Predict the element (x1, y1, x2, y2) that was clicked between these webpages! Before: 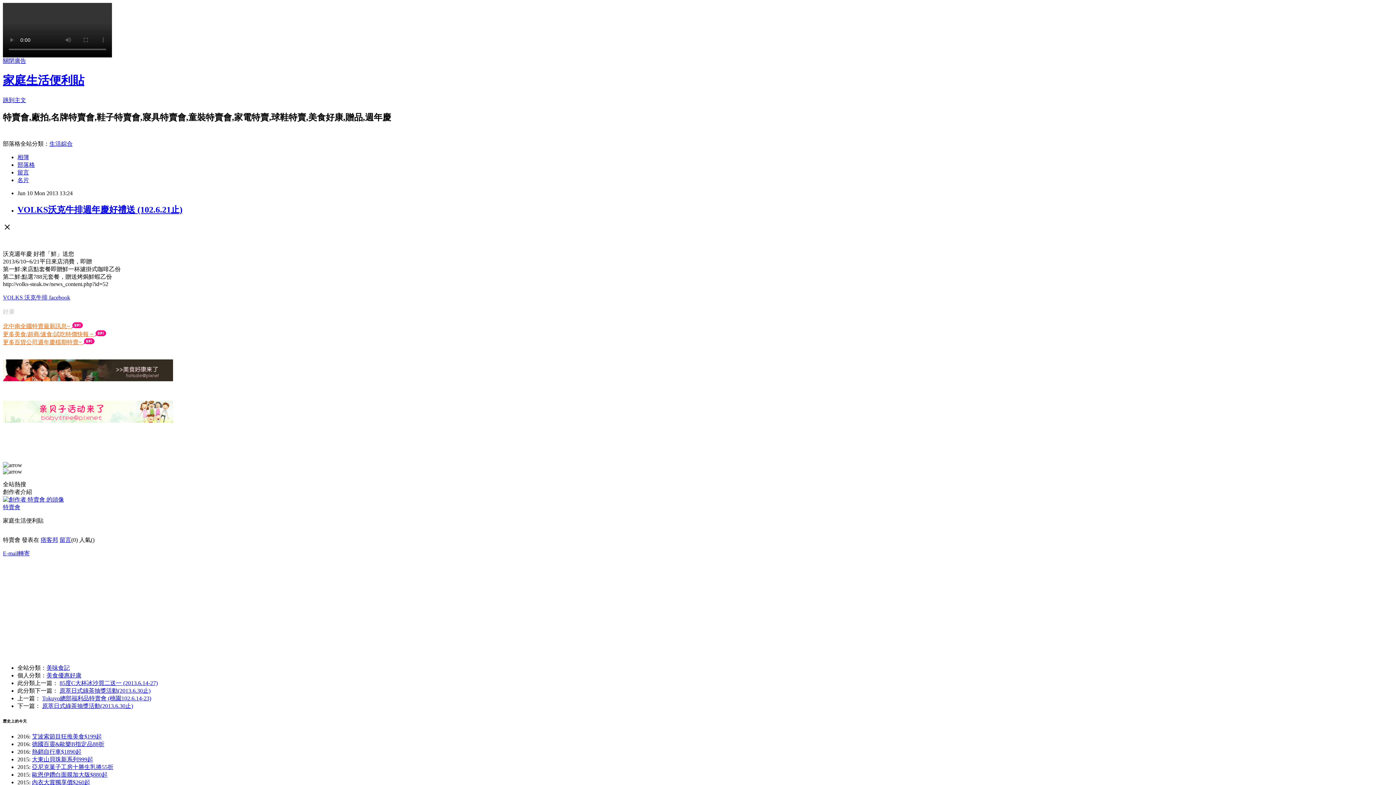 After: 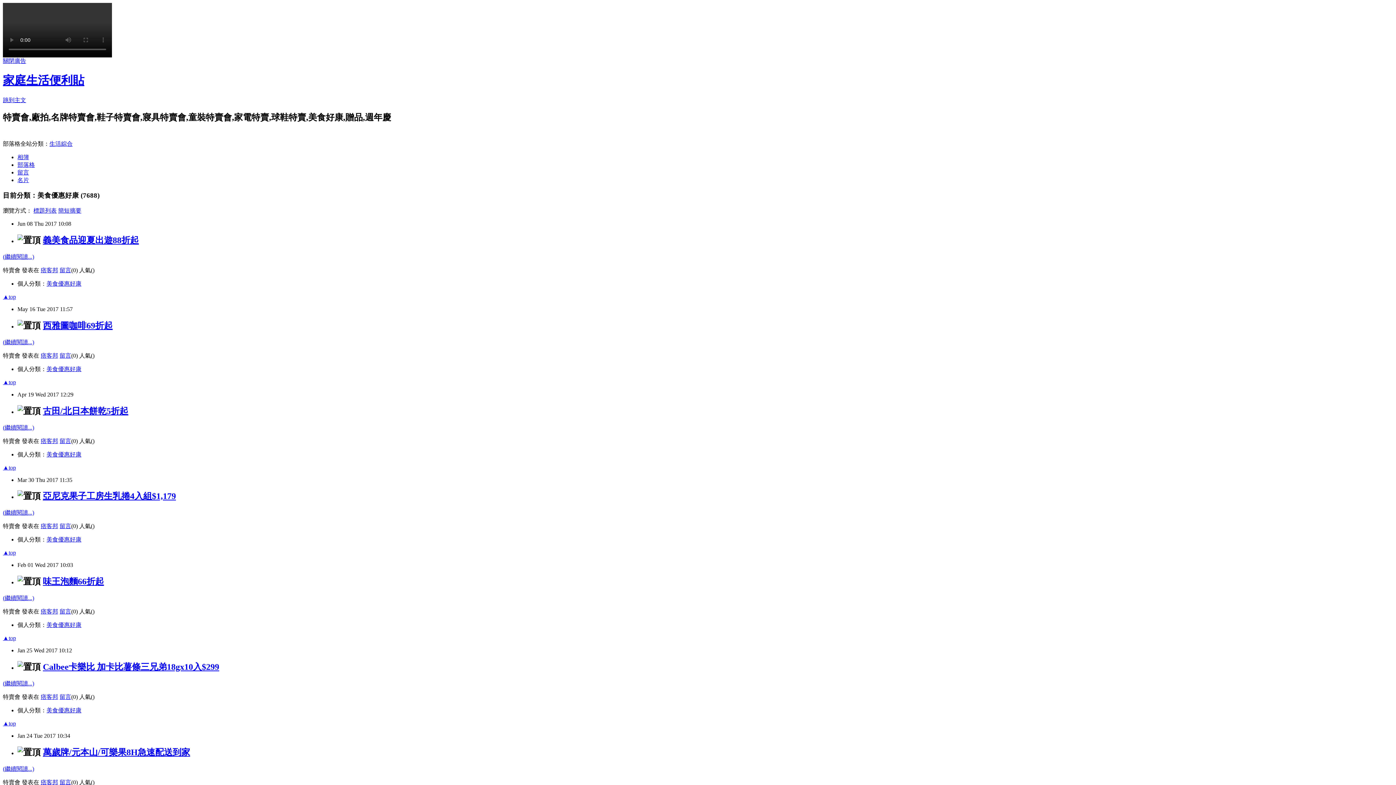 Action: label: 美食優惠好康 bbox: (46, 672, 81, 678)